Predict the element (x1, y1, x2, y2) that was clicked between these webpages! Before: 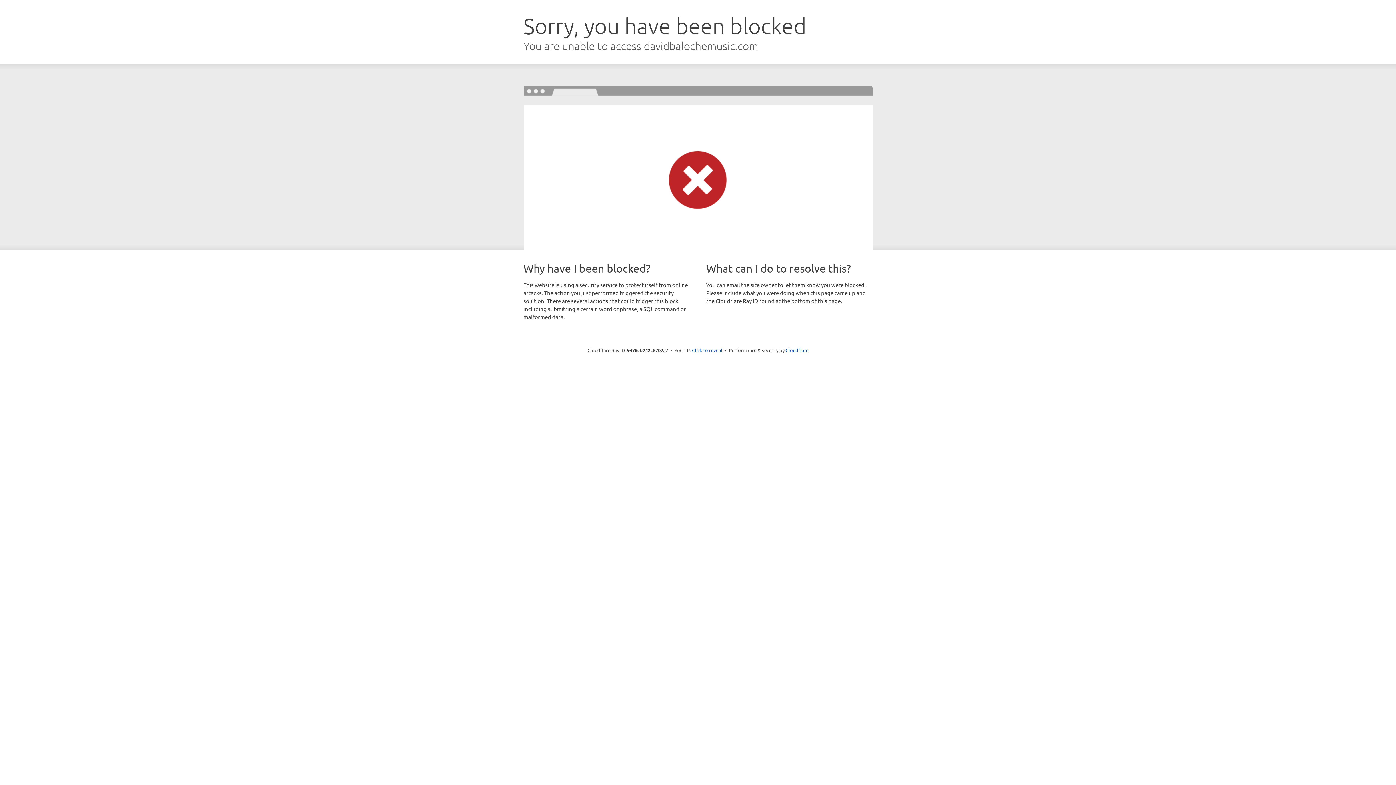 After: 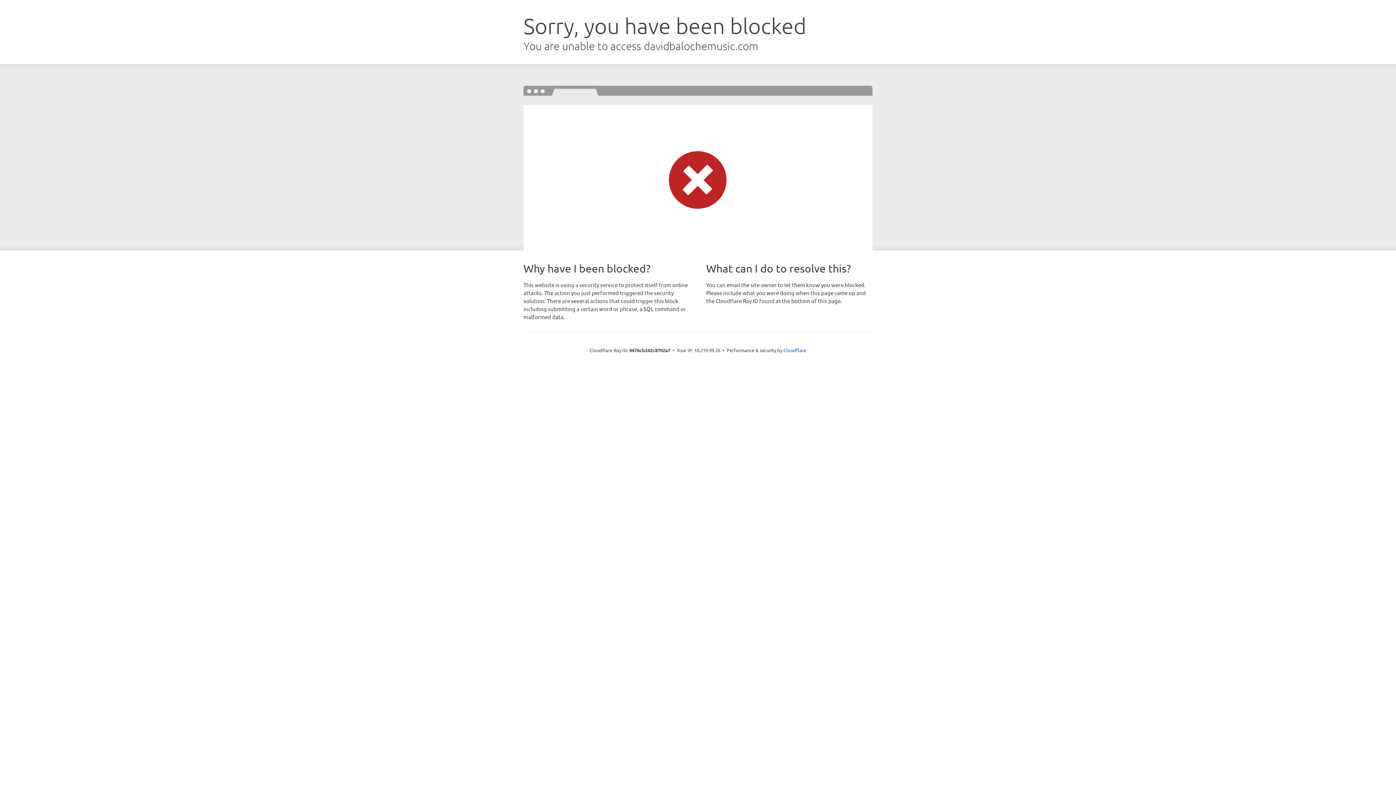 Action: bbox: (692, 346, 722, 353) label: Click to reveal